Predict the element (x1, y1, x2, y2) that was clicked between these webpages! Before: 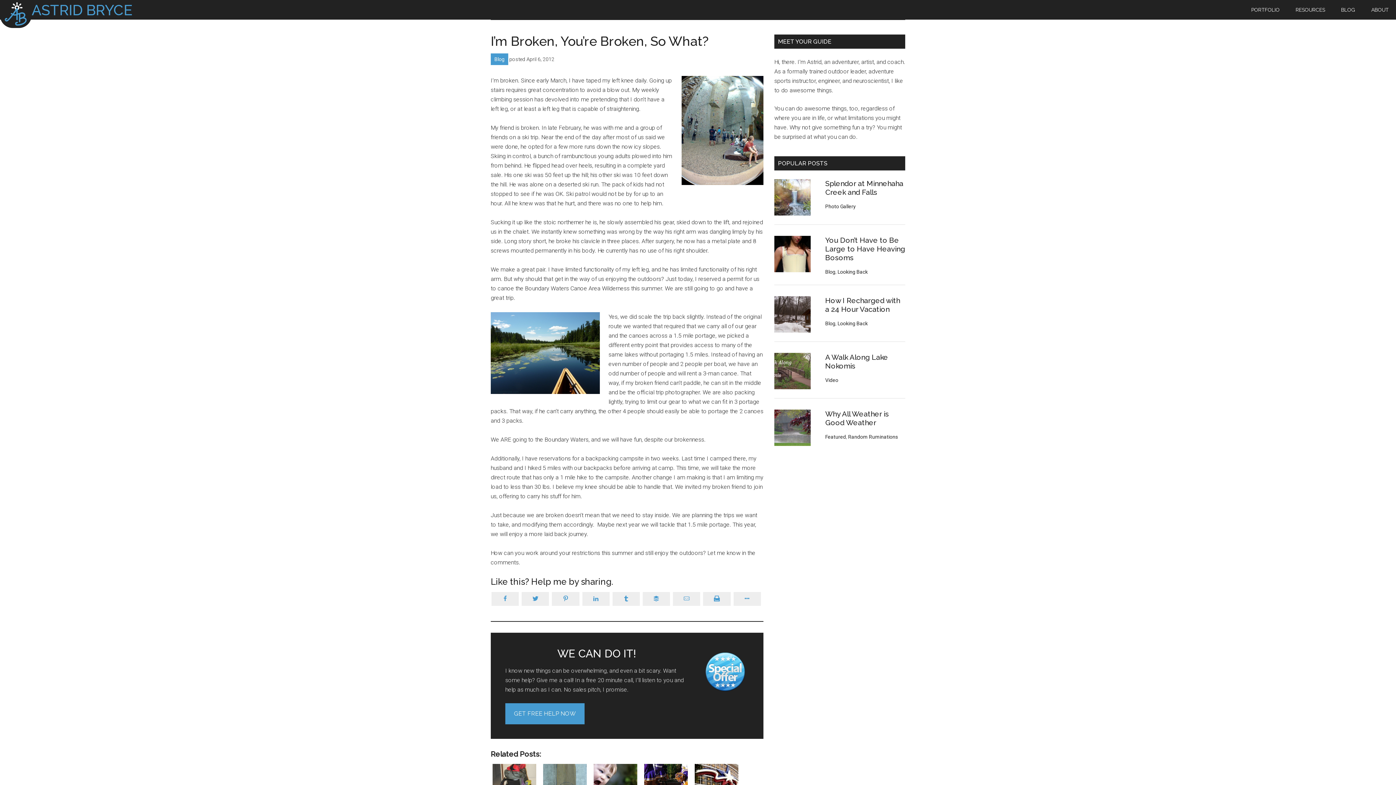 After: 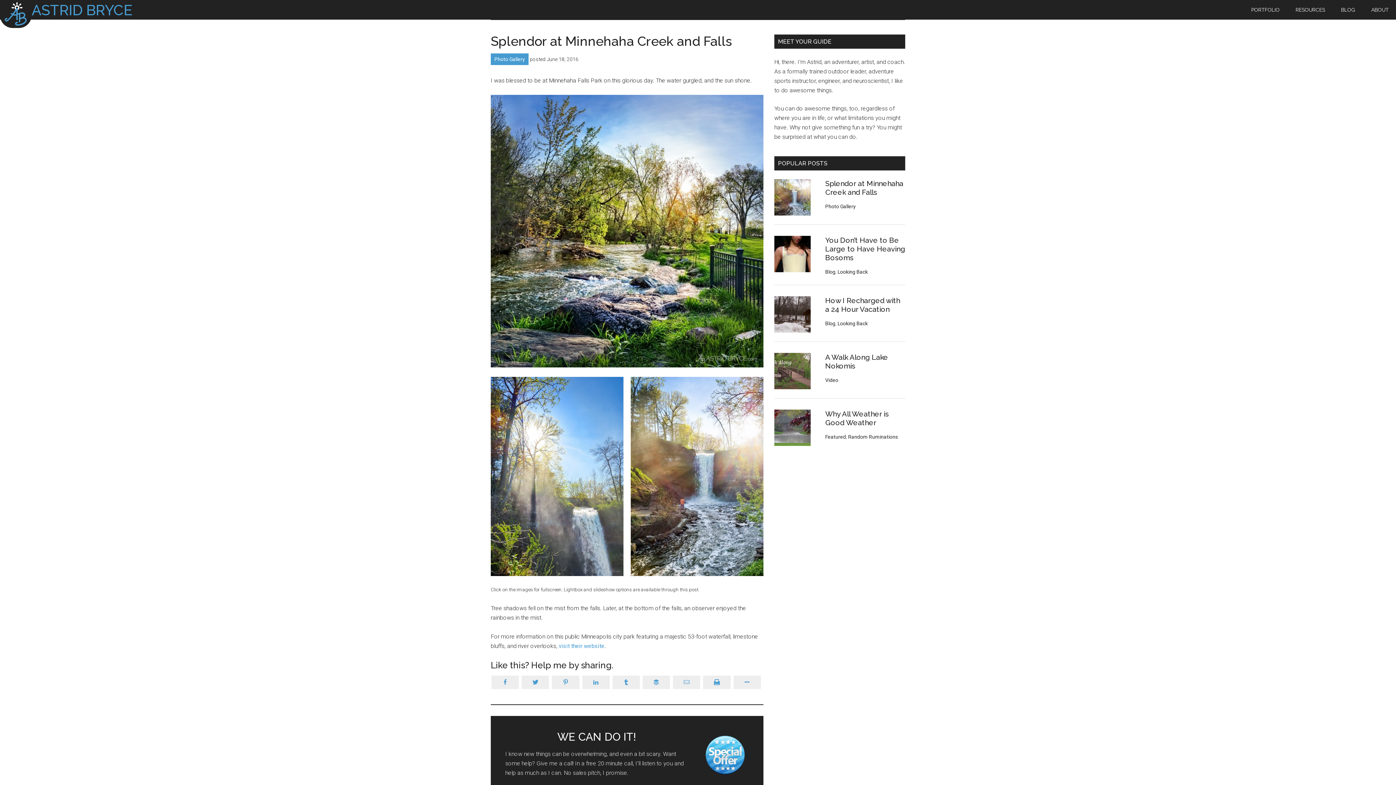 Action: bbox: (825, 179, 903, 196) label: Splendor at Minnehaha Creek and Falls